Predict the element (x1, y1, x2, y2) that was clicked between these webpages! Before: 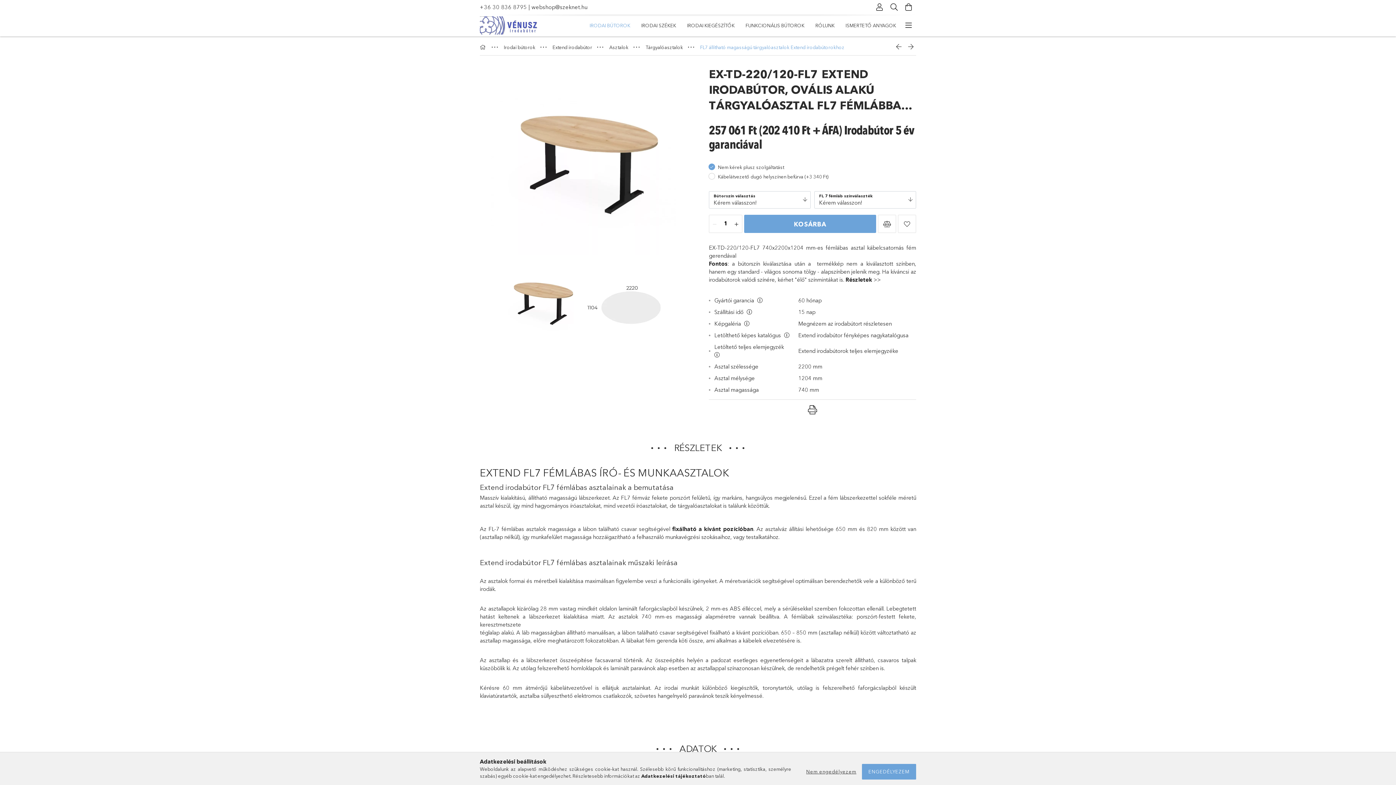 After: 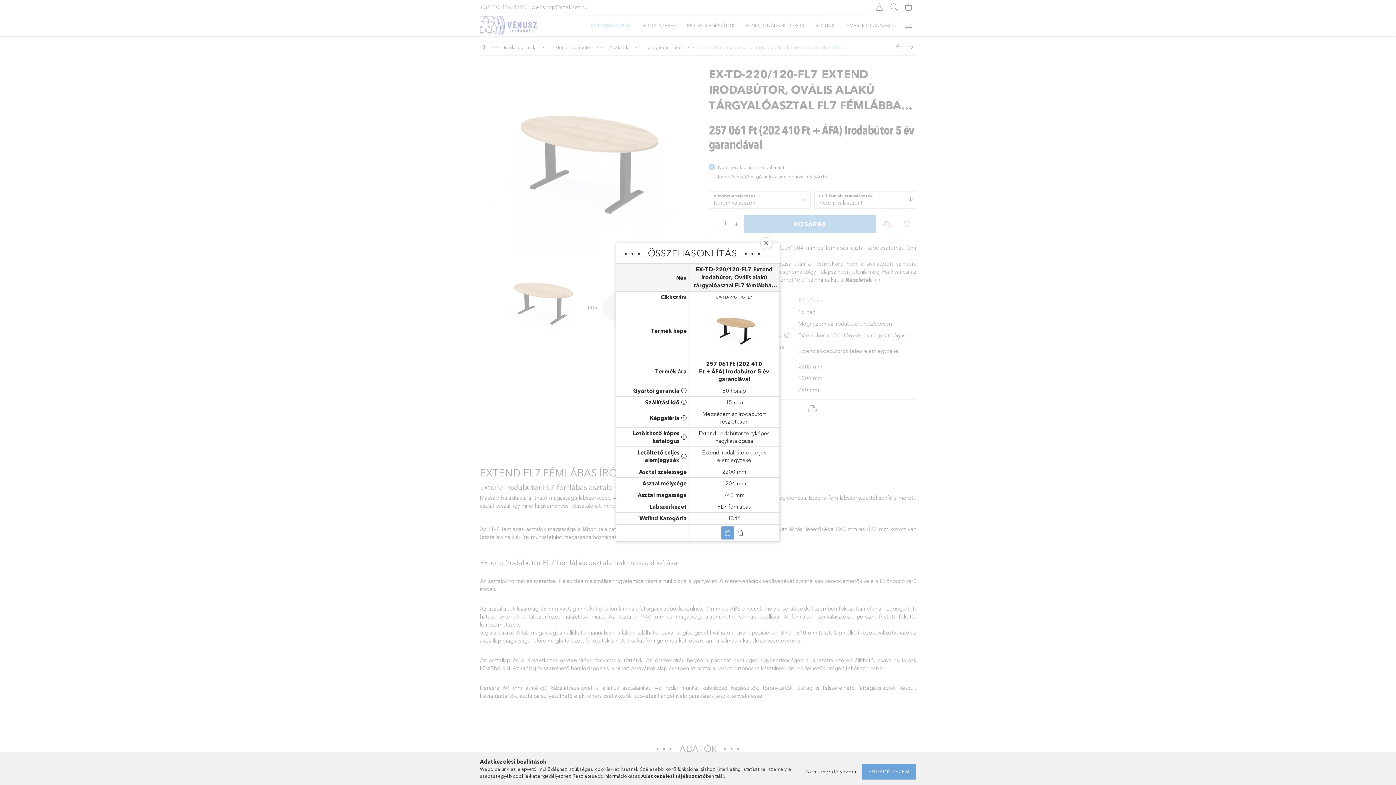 Action: label: Összehasonlítás bbox: (878, 215, 896, 233)